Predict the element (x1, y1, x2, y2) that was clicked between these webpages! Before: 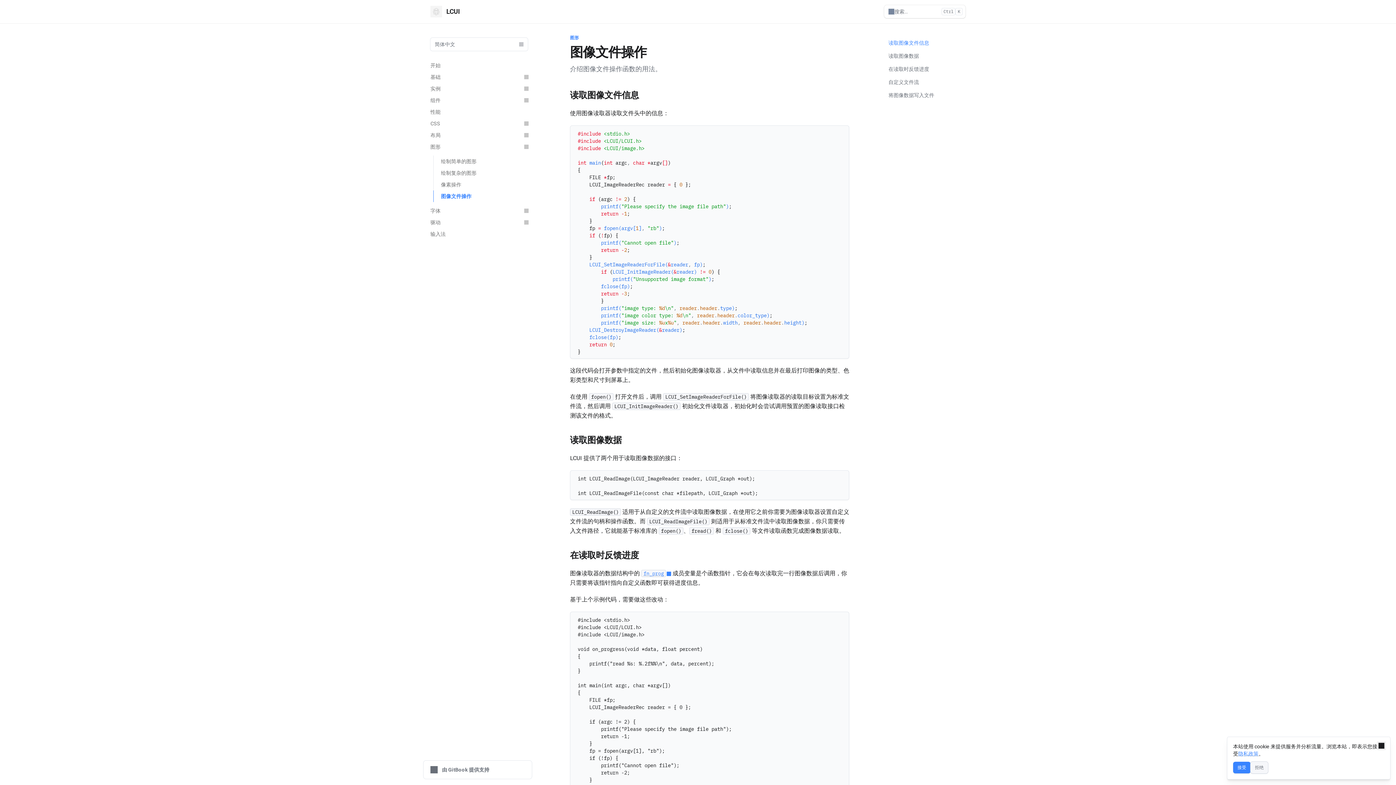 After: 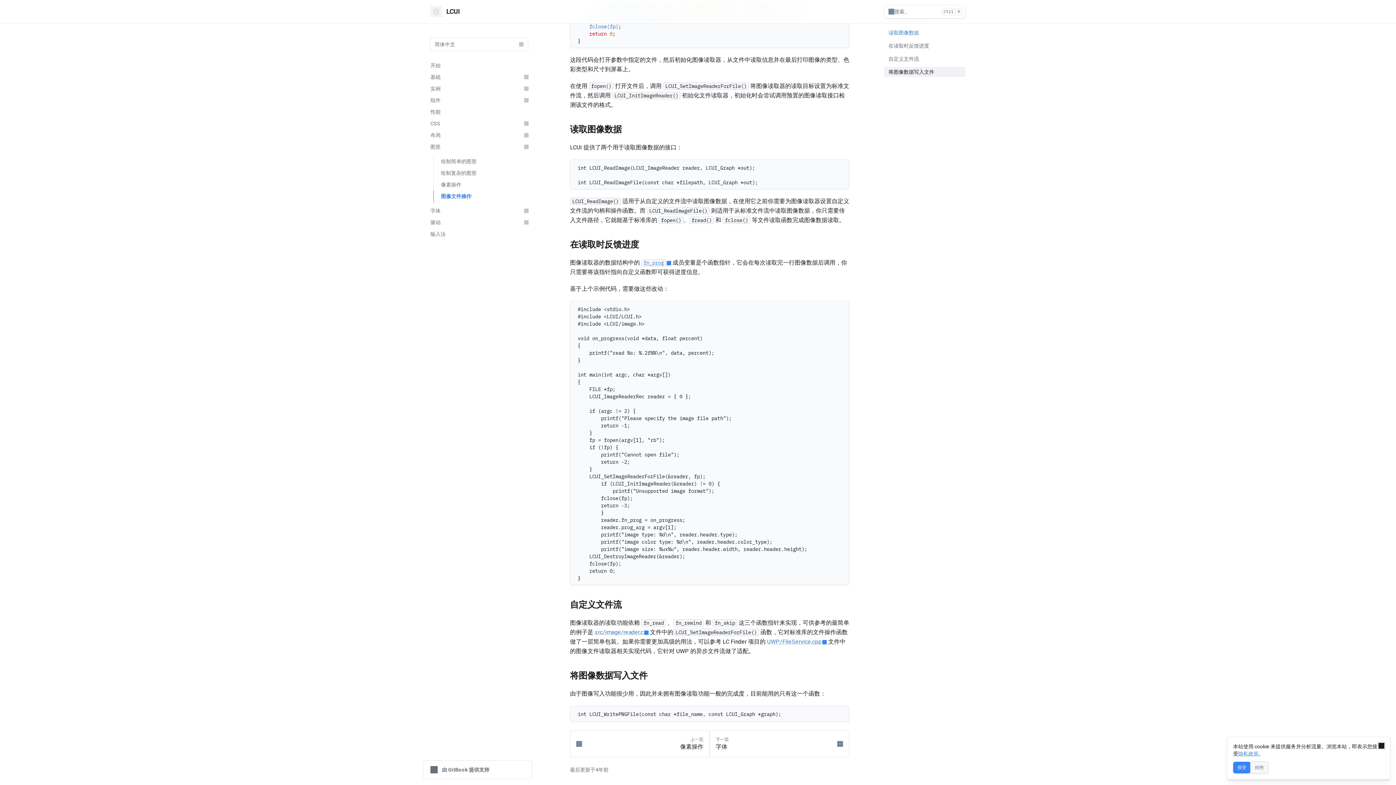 Action: bbox: (884, 64, 965, 74) label: 在读取时反馈进度